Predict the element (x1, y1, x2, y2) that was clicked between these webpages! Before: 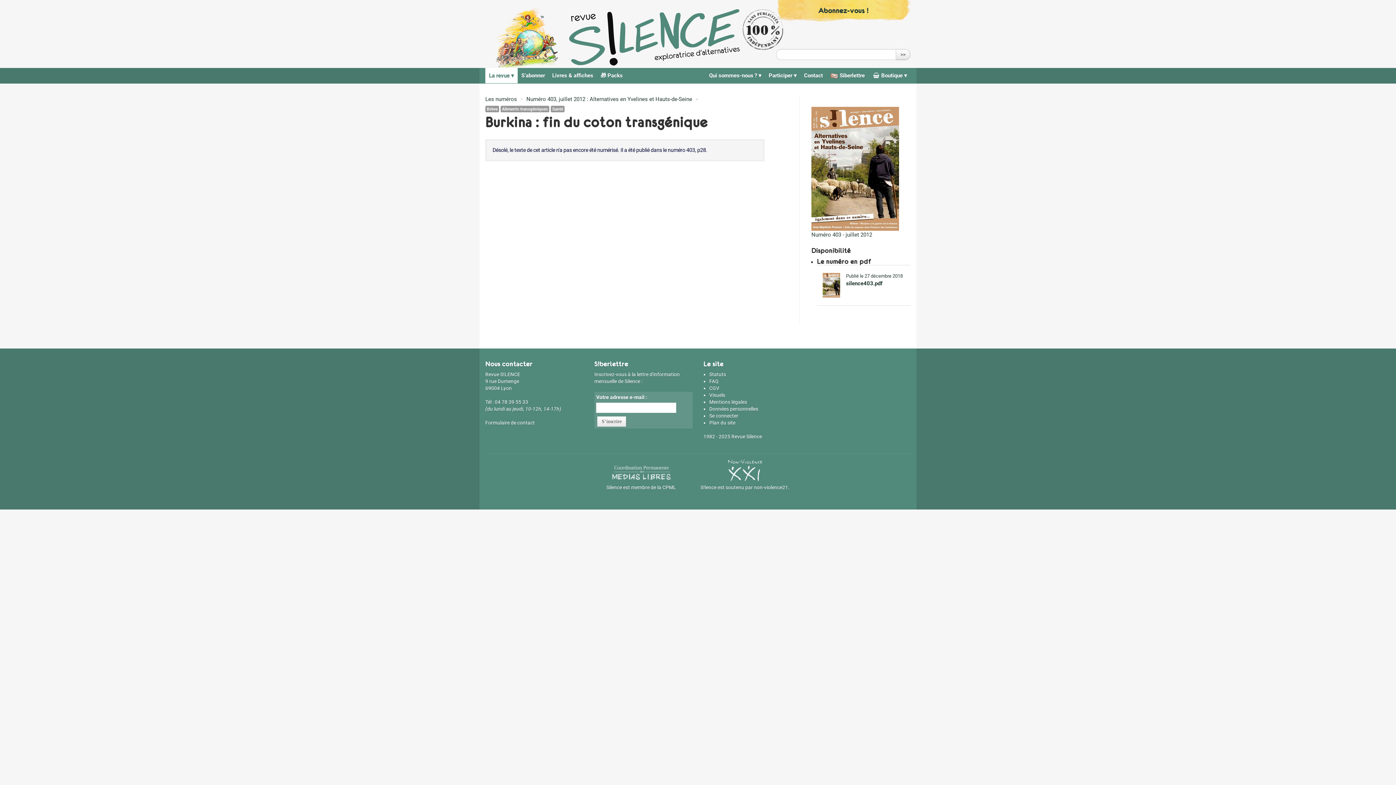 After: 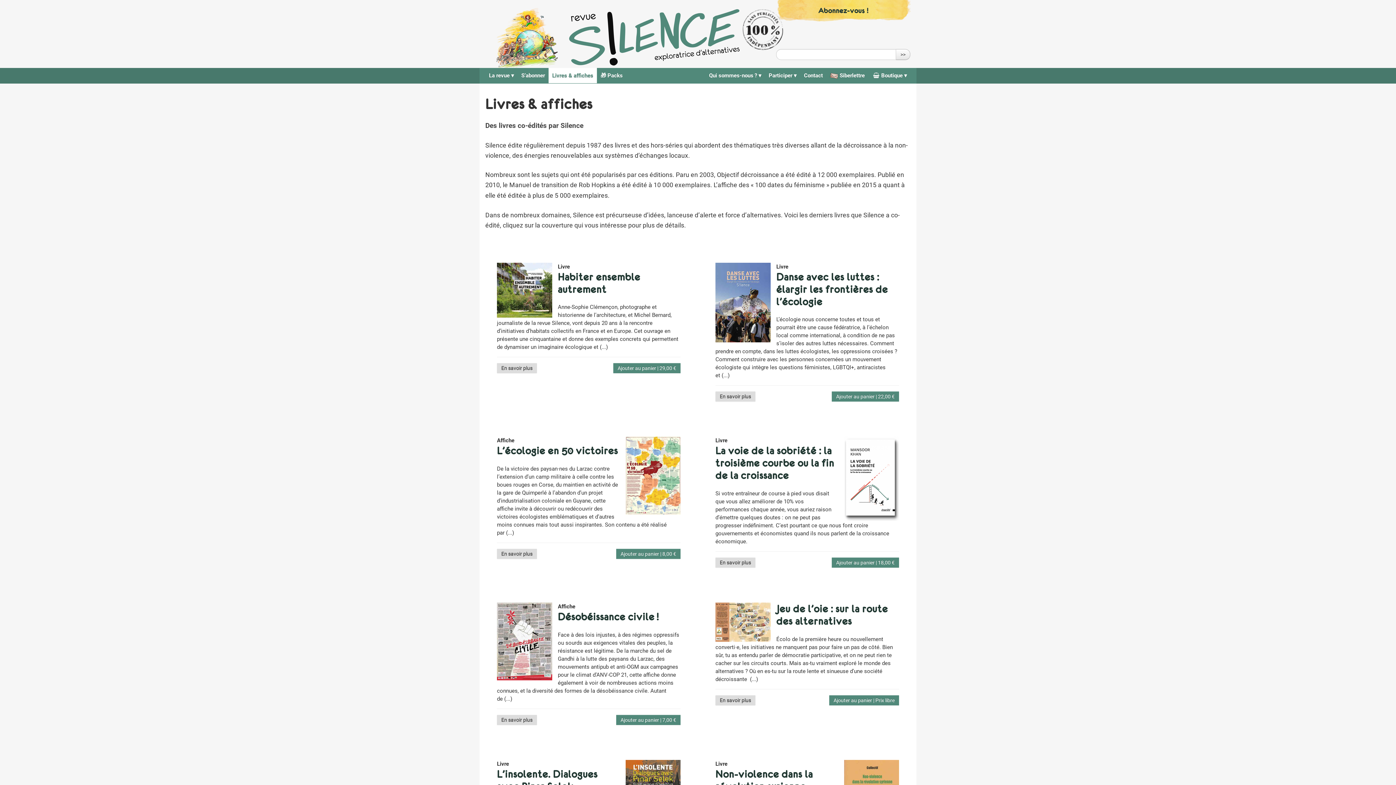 Action: label: Livres & affiches bbox: (548, 68, 597, 83)